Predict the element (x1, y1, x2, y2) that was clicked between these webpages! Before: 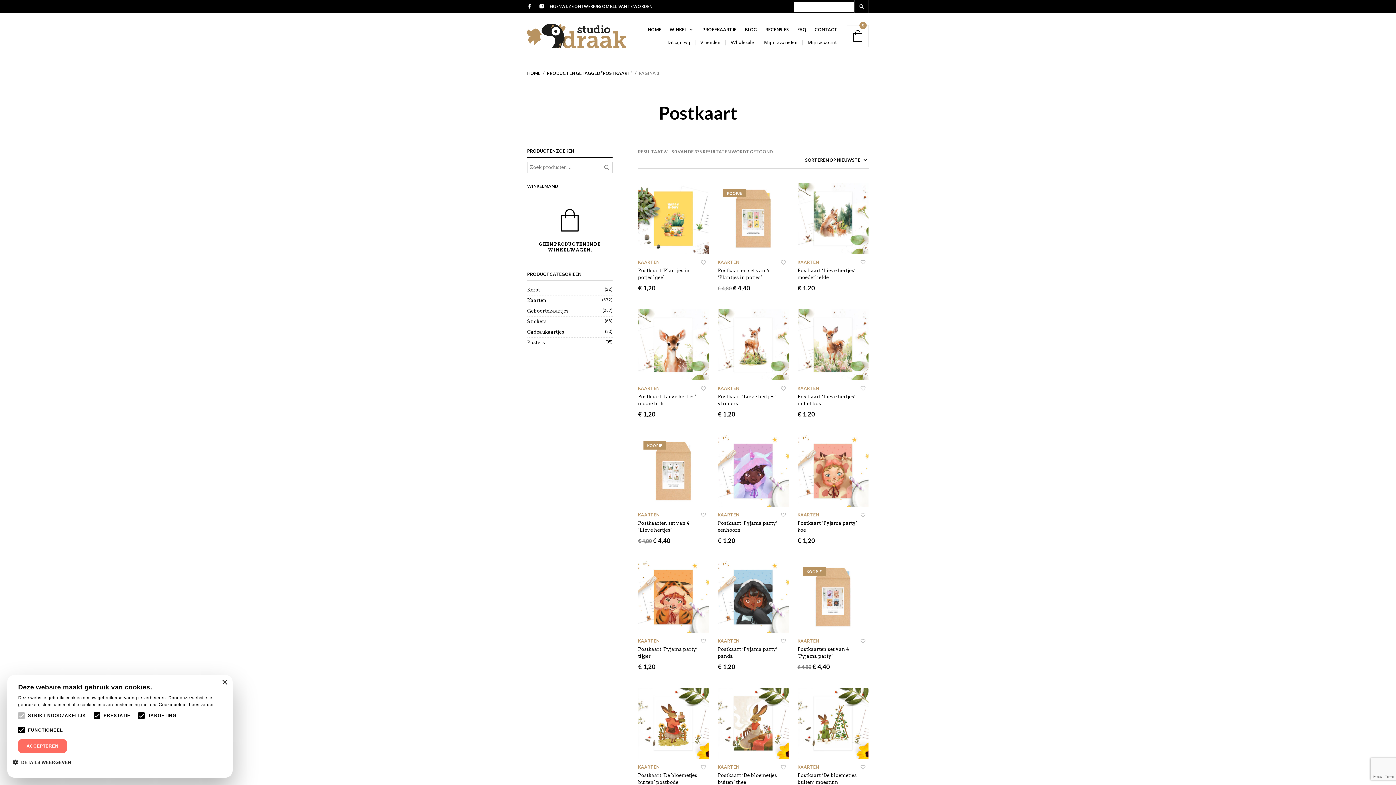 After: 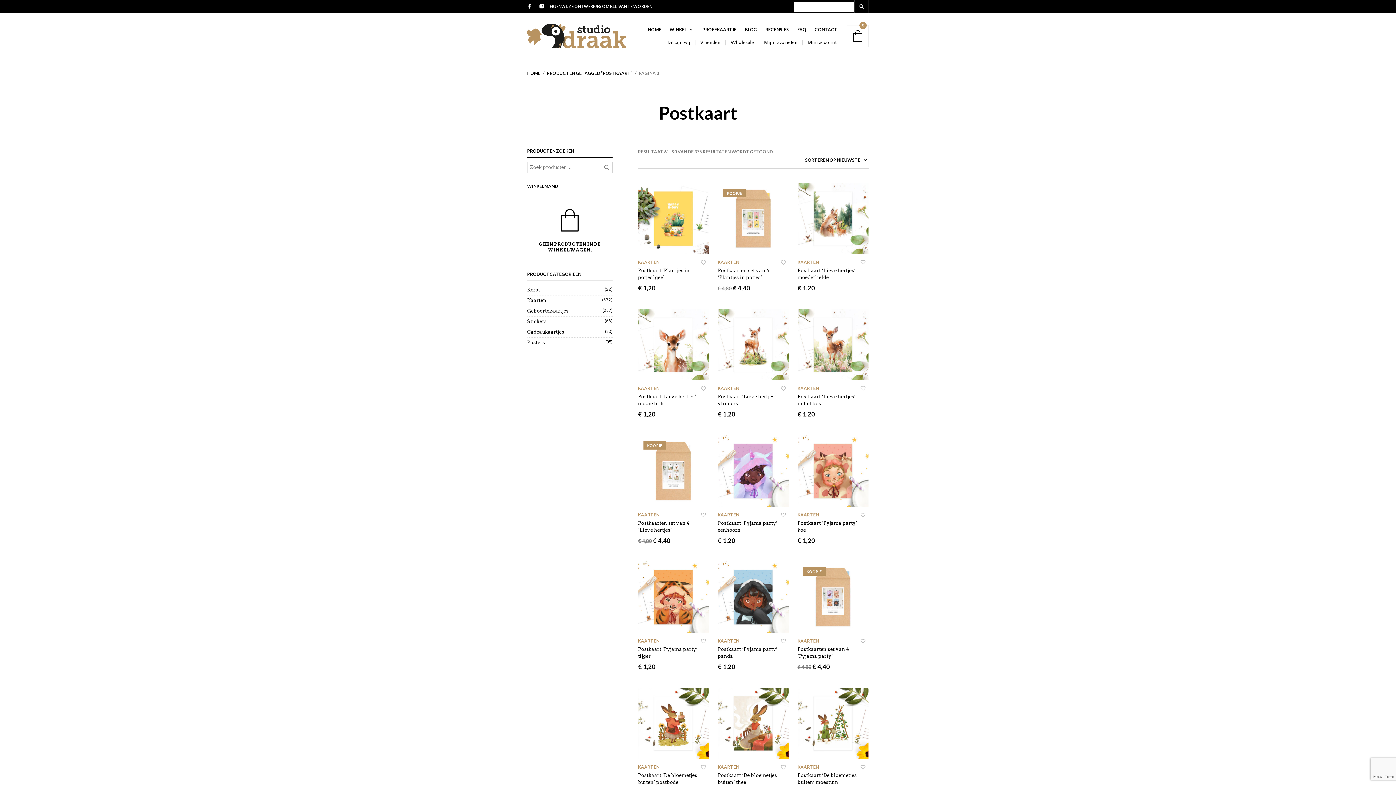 Action: label: Close bbox: (221, 680, 227, 685)